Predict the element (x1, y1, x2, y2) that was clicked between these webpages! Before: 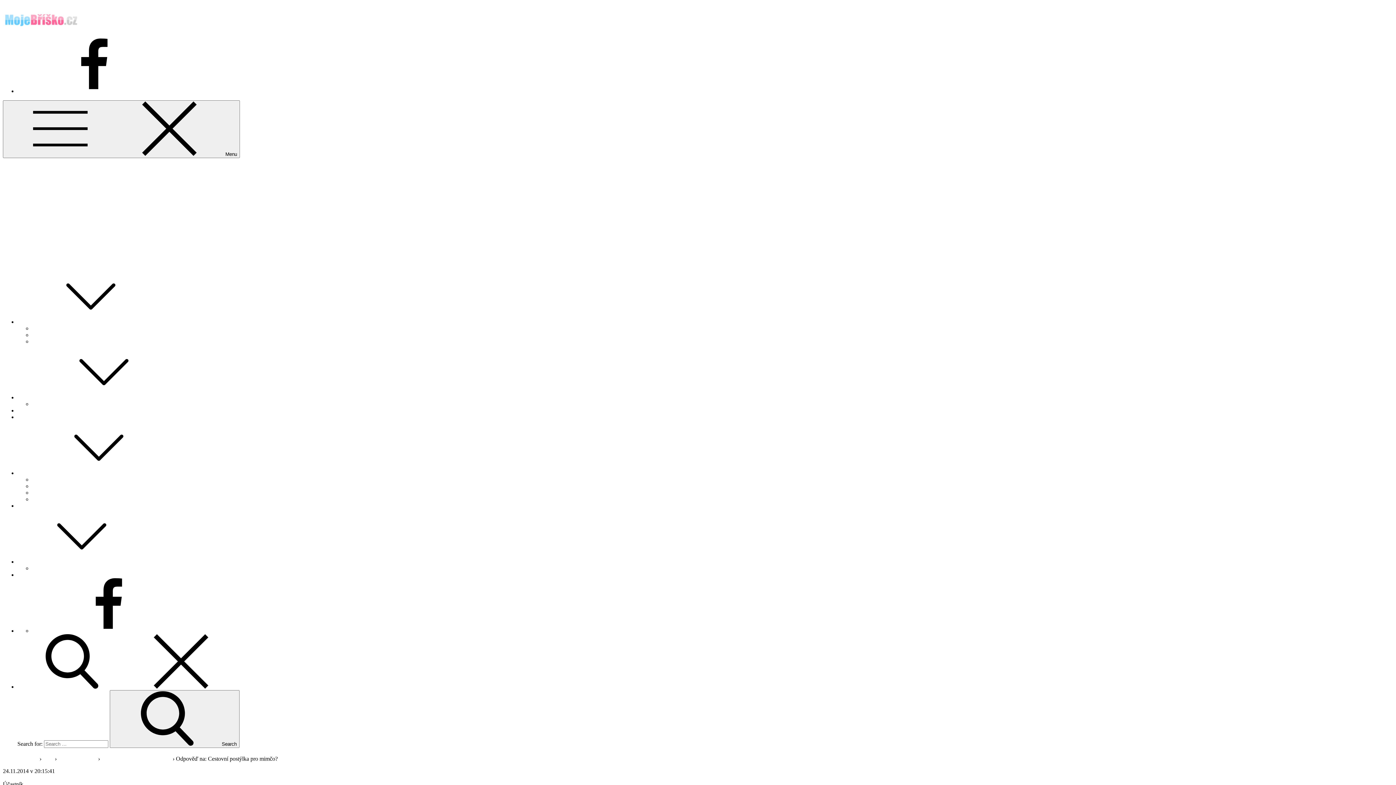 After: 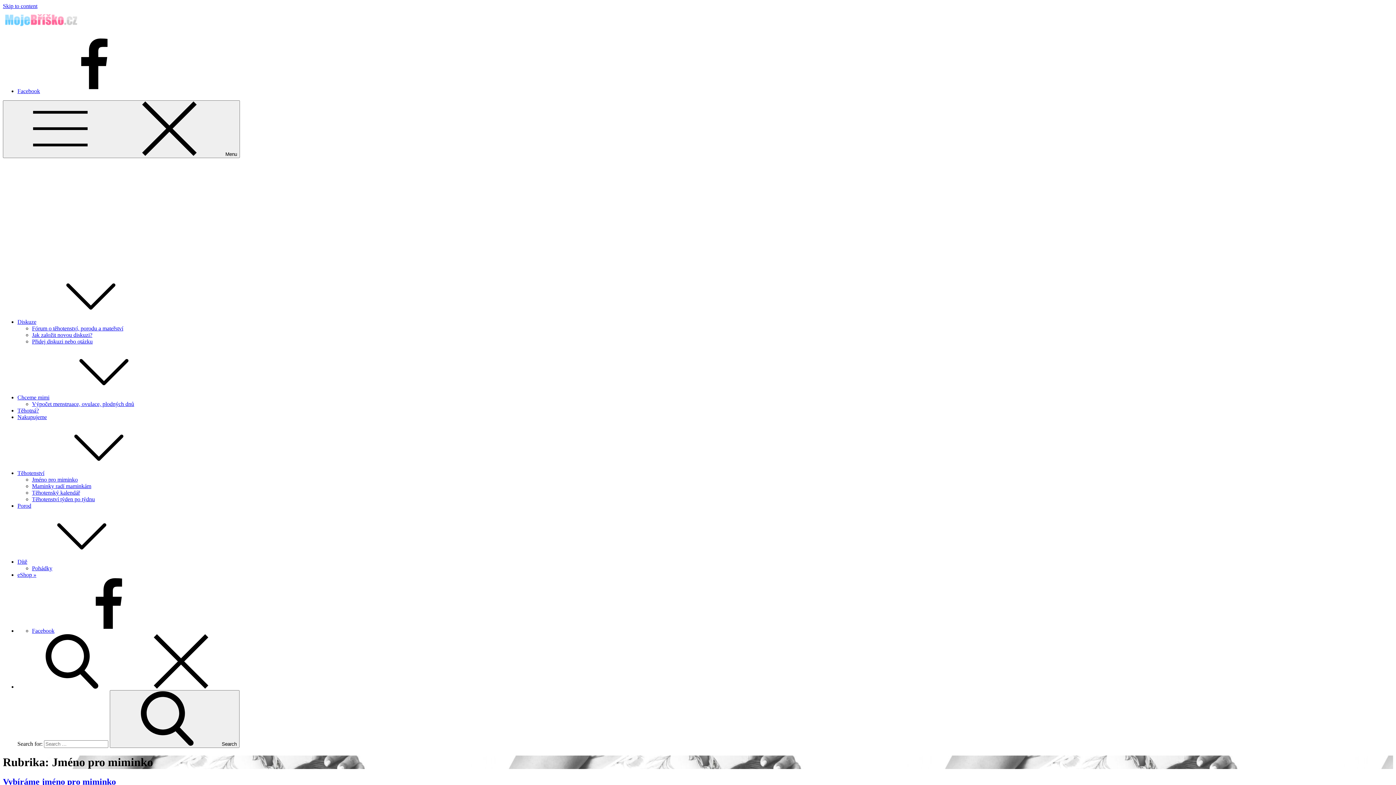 Action: bbox: (32, 476, 77, 482) label: Jméno pro miminko